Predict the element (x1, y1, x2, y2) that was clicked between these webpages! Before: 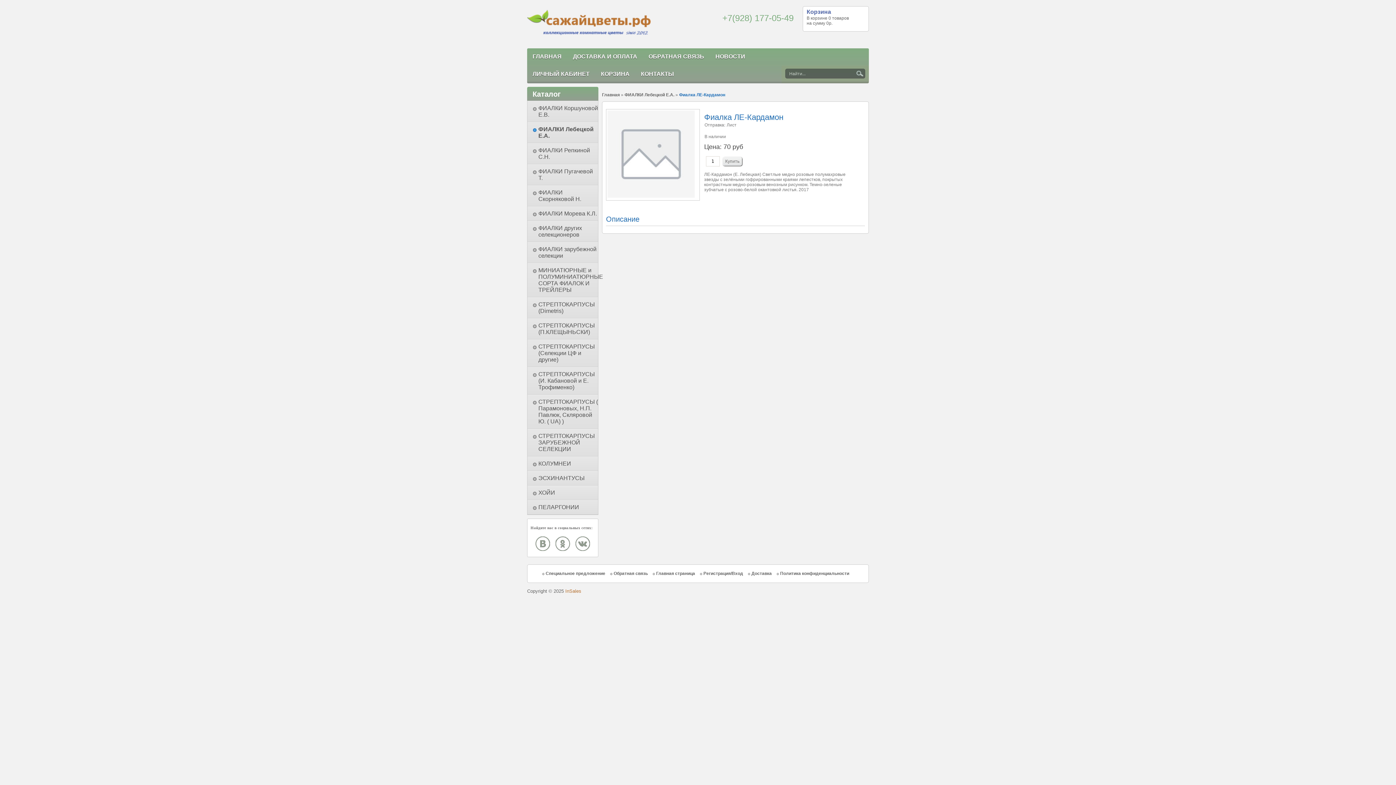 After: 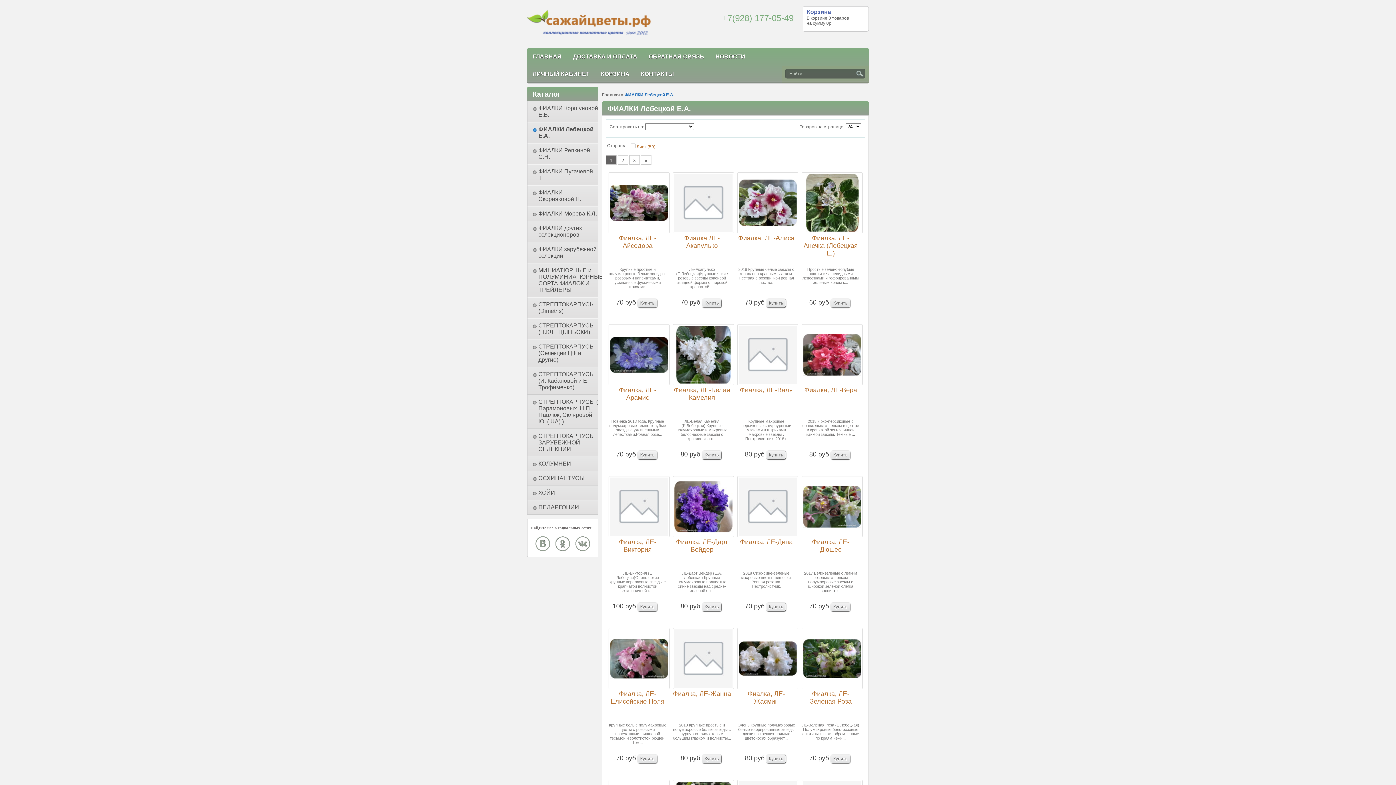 Action: label: ФИАЛКИ Лебецкой Е.А. bbox: (624, 92, 674, 97)